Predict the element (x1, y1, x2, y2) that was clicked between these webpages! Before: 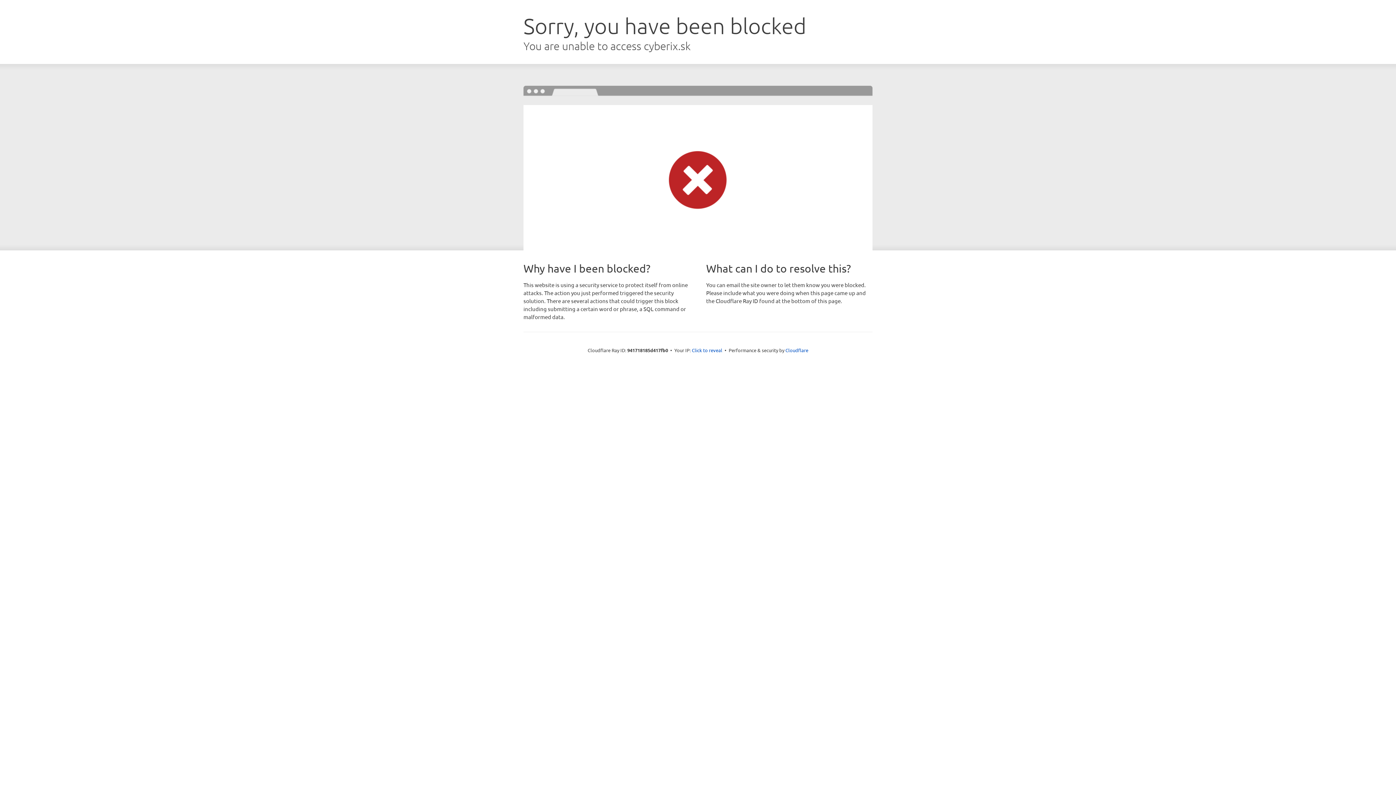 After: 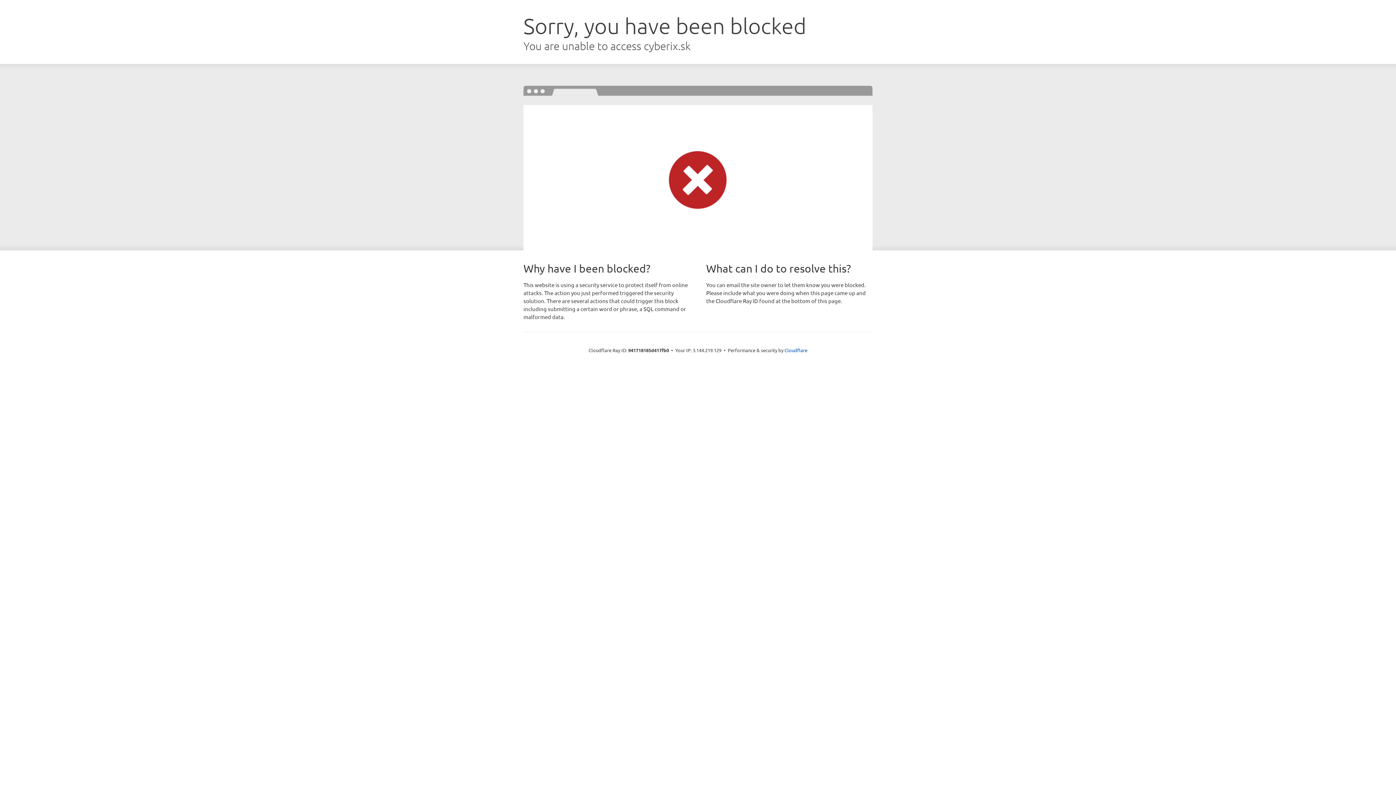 Action: label: Click to reveal bbox: (692, 346, 722, 353)